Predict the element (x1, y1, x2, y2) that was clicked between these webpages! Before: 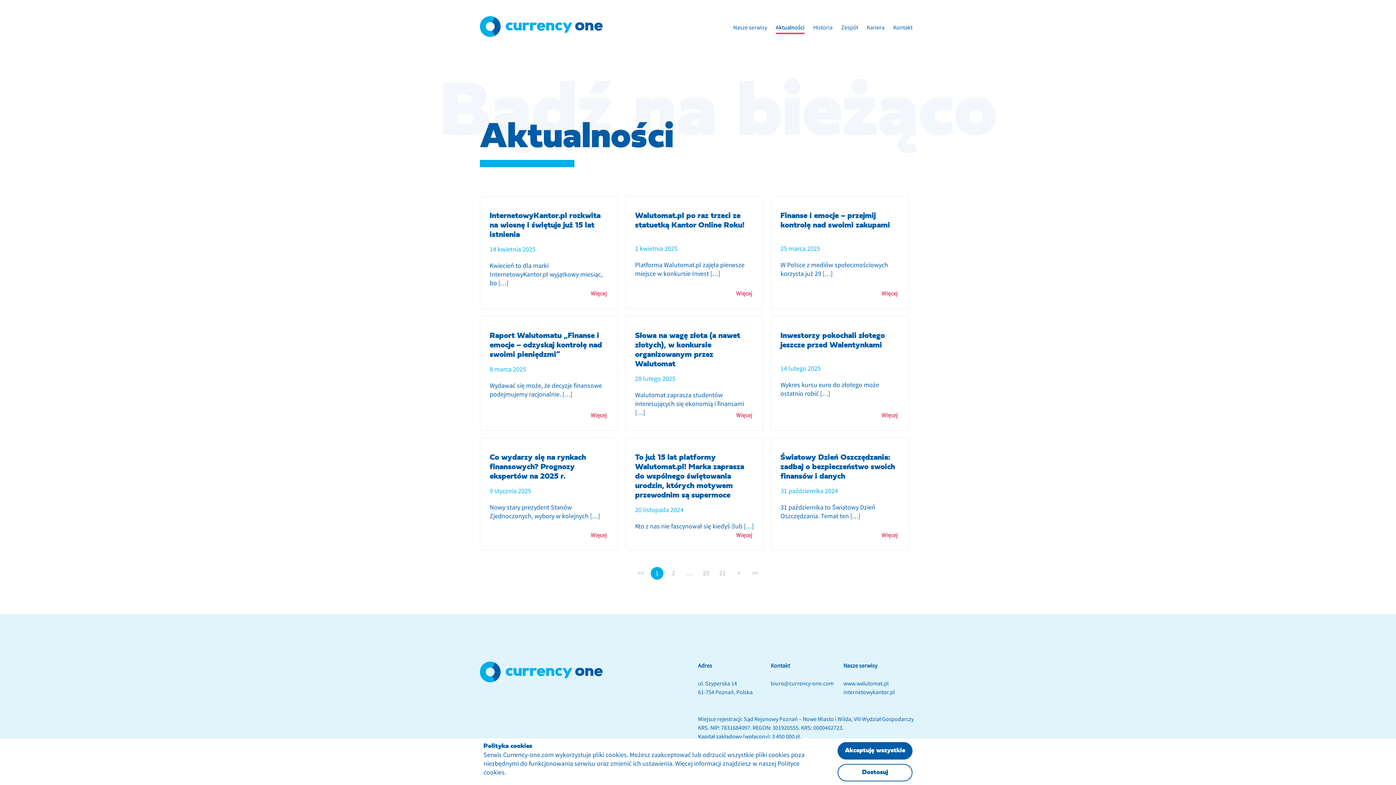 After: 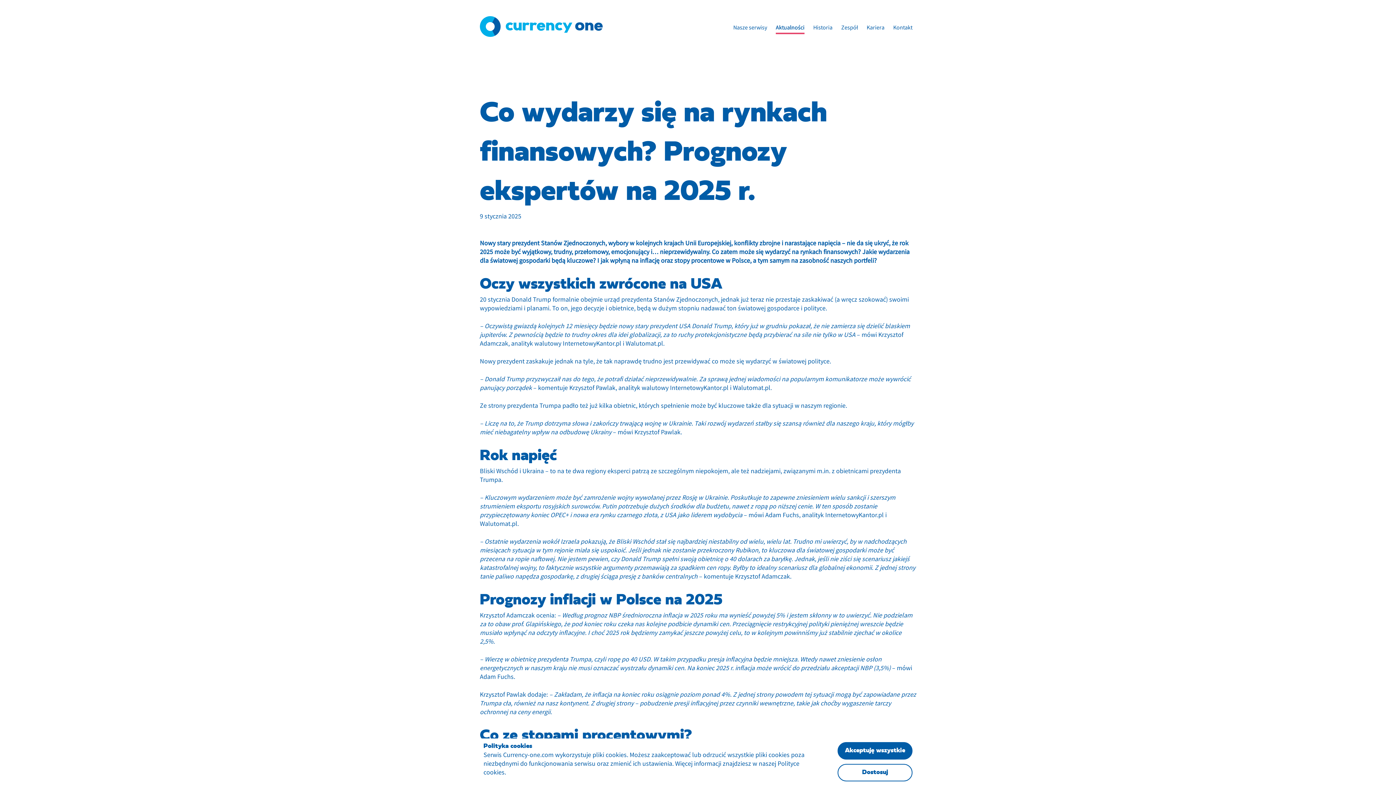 Action: bbox: (480, 438, 625, 550) label: Co wydarzy się na rynkach finansowych? Prognozy ekspertów na 2025 r.
9 stycznia 2025

Nowy stary prezydent Stanów Zjednoczonych, wybory w kolejnych […]

Więcej